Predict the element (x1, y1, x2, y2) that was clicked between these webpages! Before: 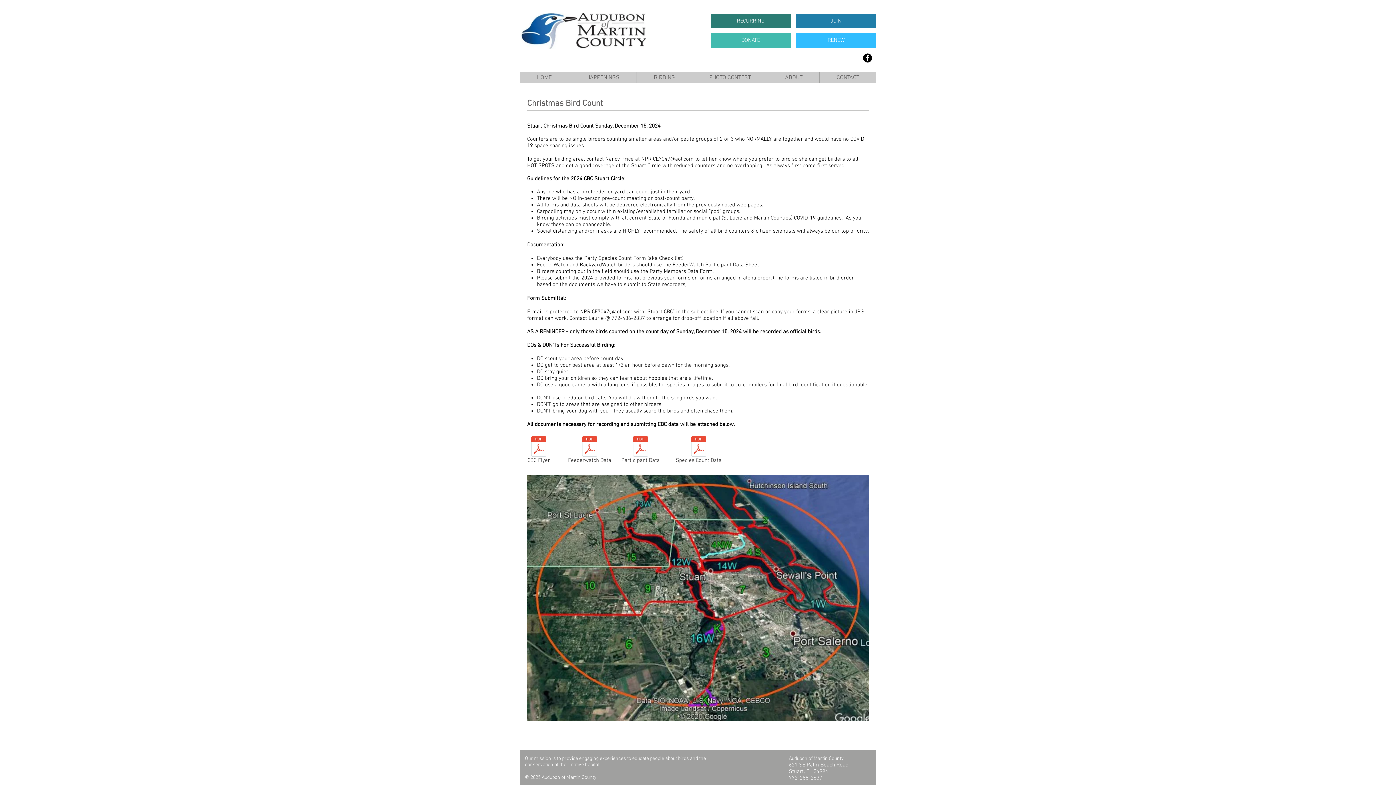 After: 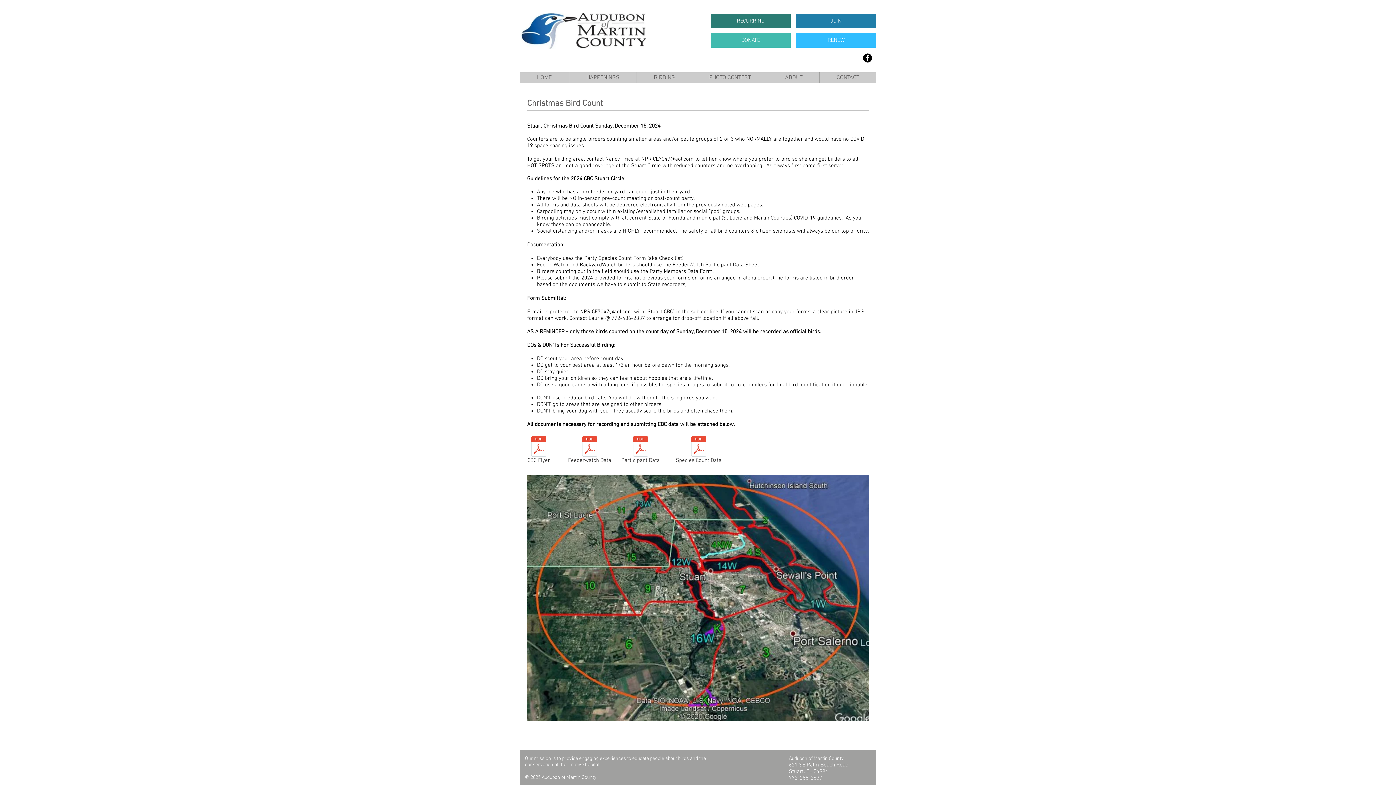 Action: label: ABOUT bbox: (768, 72, 819, 83)